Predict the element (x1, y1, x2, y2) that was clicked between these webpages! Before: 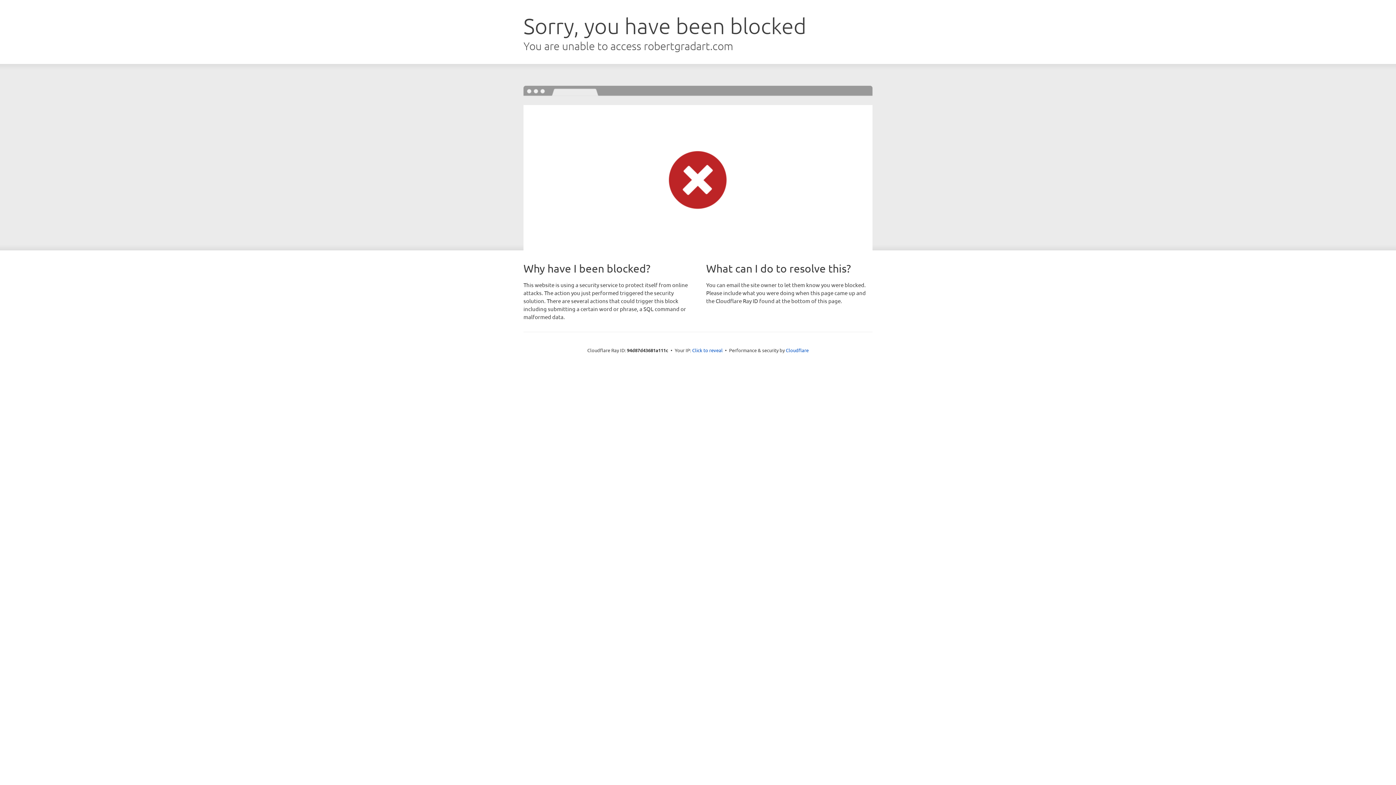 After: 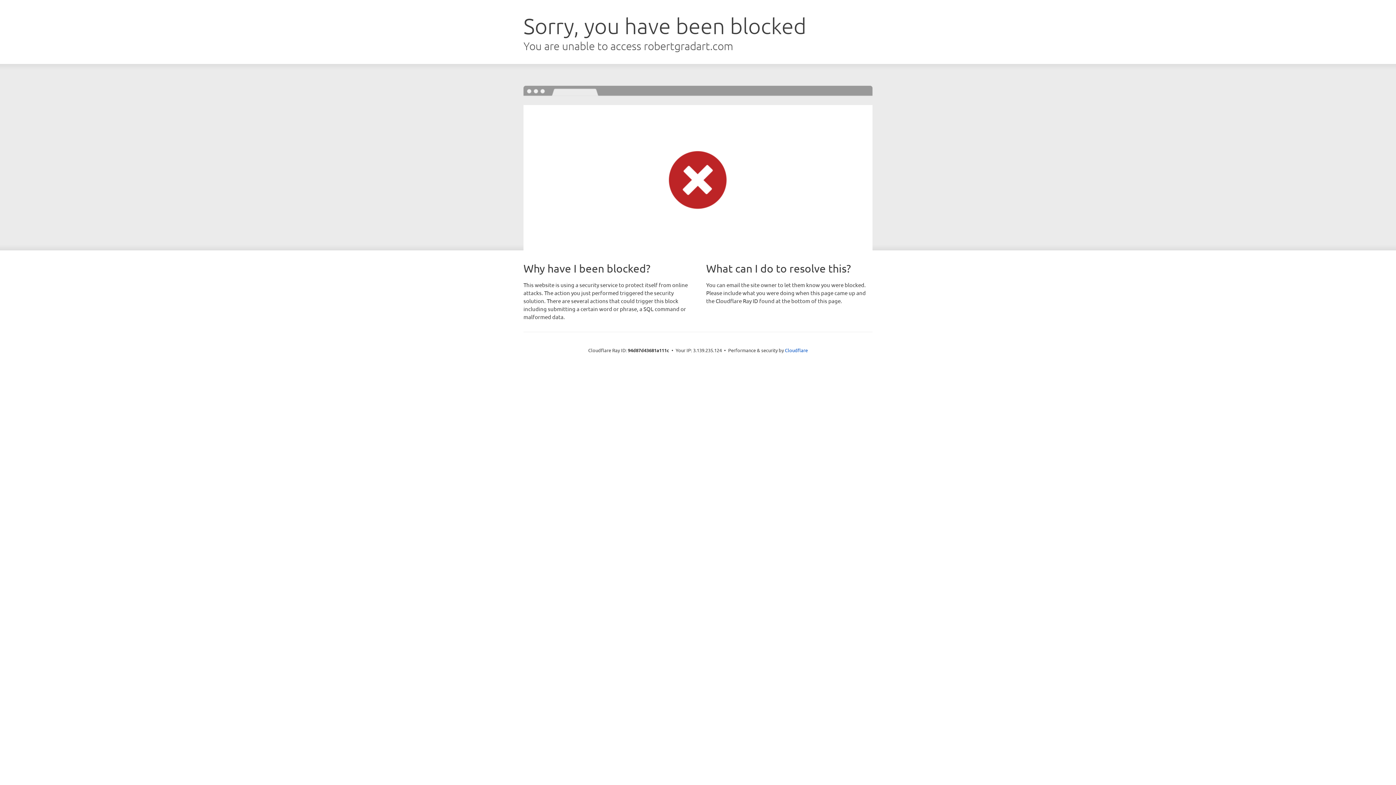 Action: bbox: (692, 346, 722, 353) label: Click to reveal